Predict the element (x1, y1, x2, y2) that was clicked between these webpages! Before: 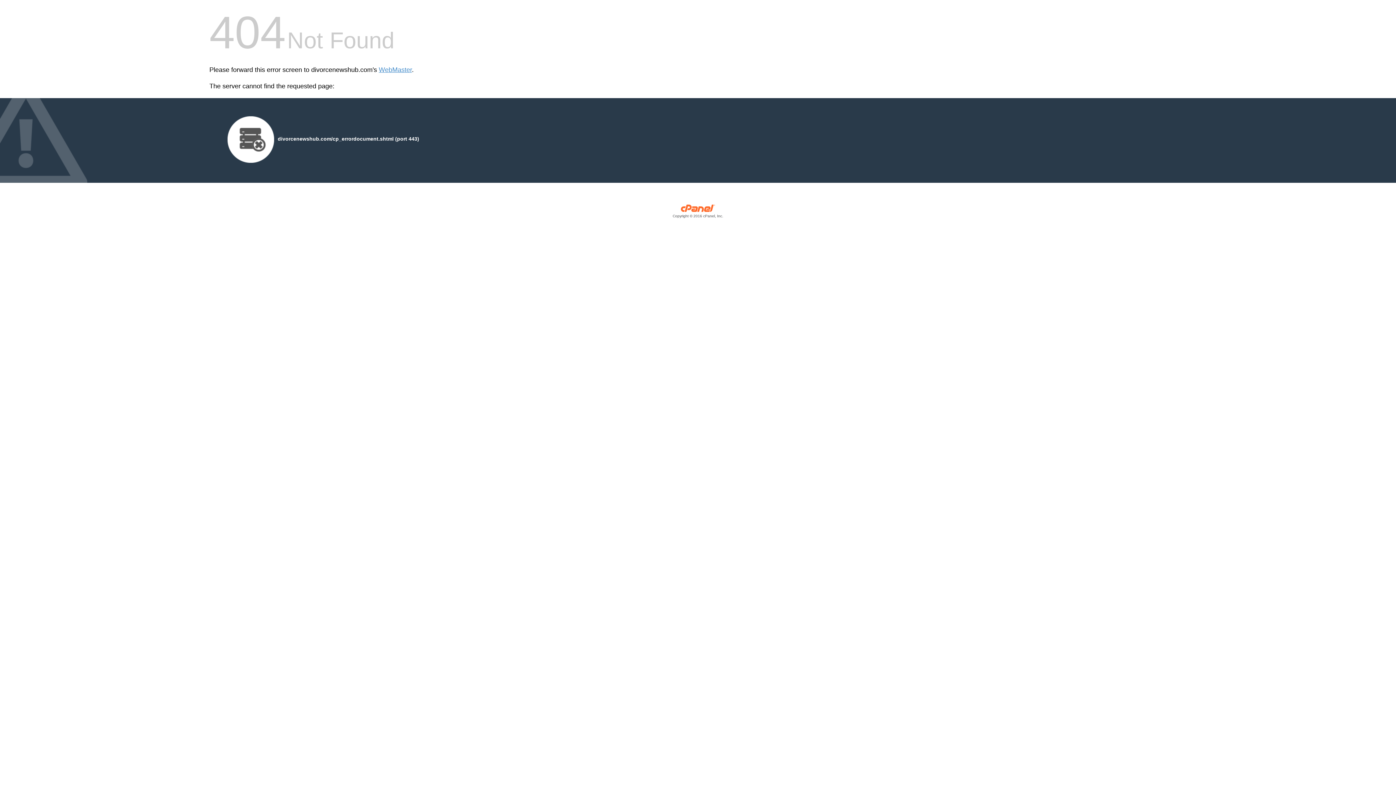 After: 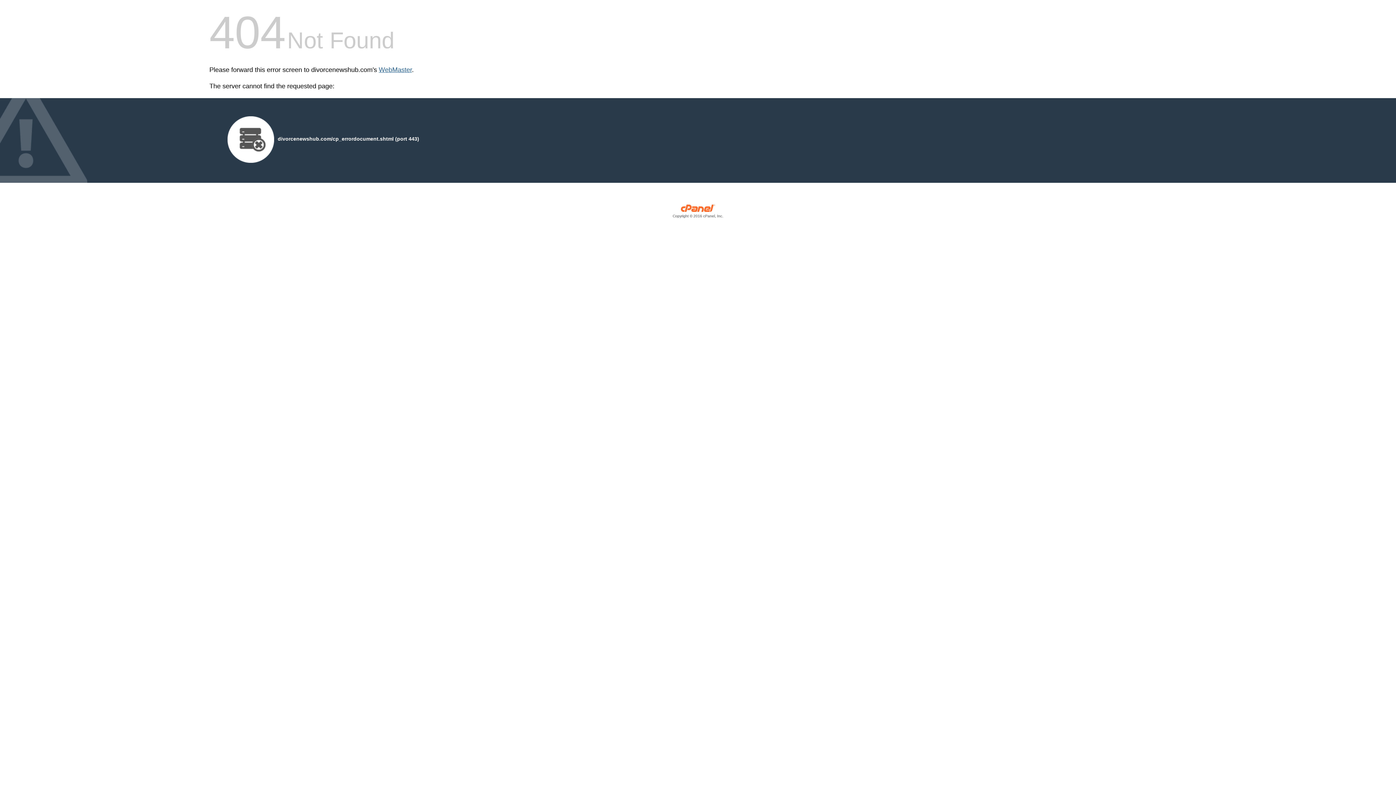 Action: bbox: (378, 66, 412, 73) label: WebMaster